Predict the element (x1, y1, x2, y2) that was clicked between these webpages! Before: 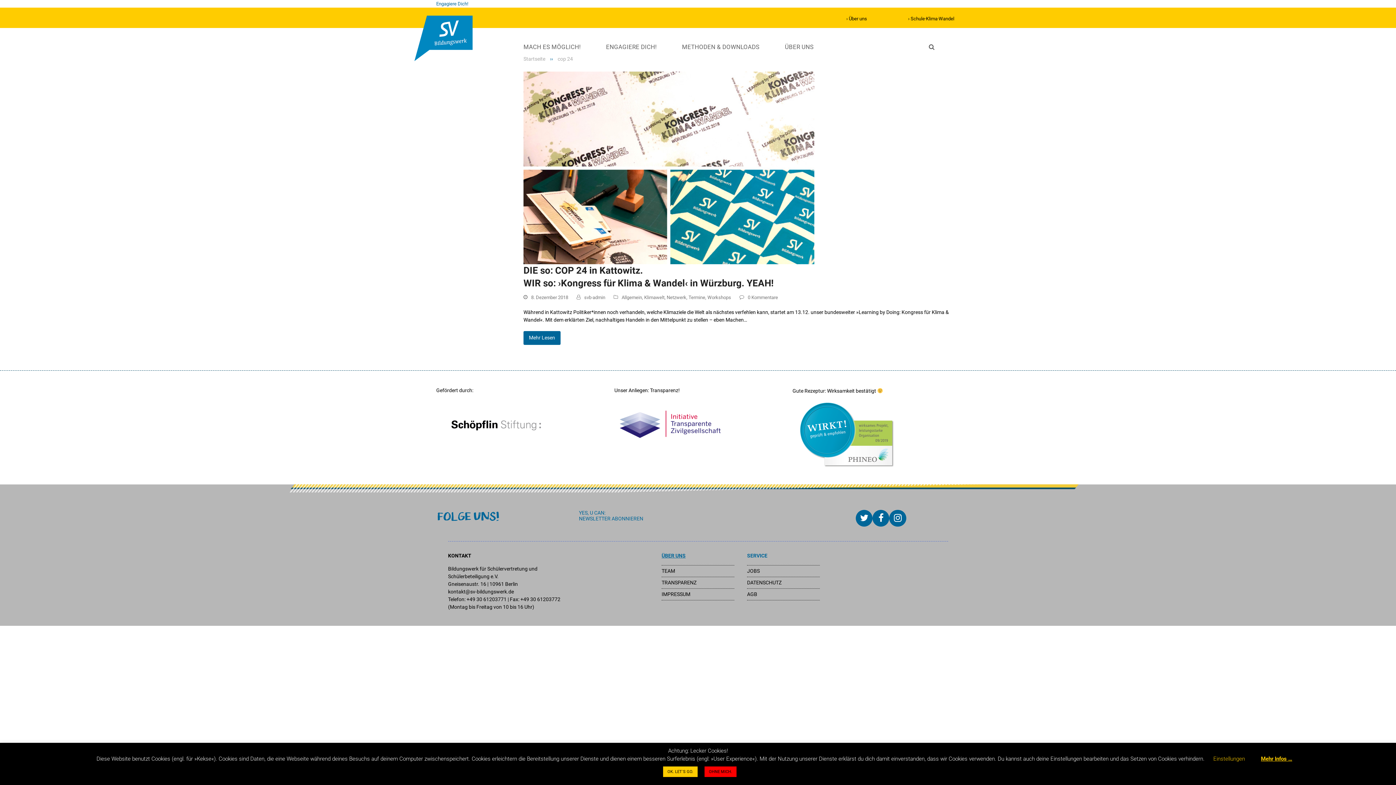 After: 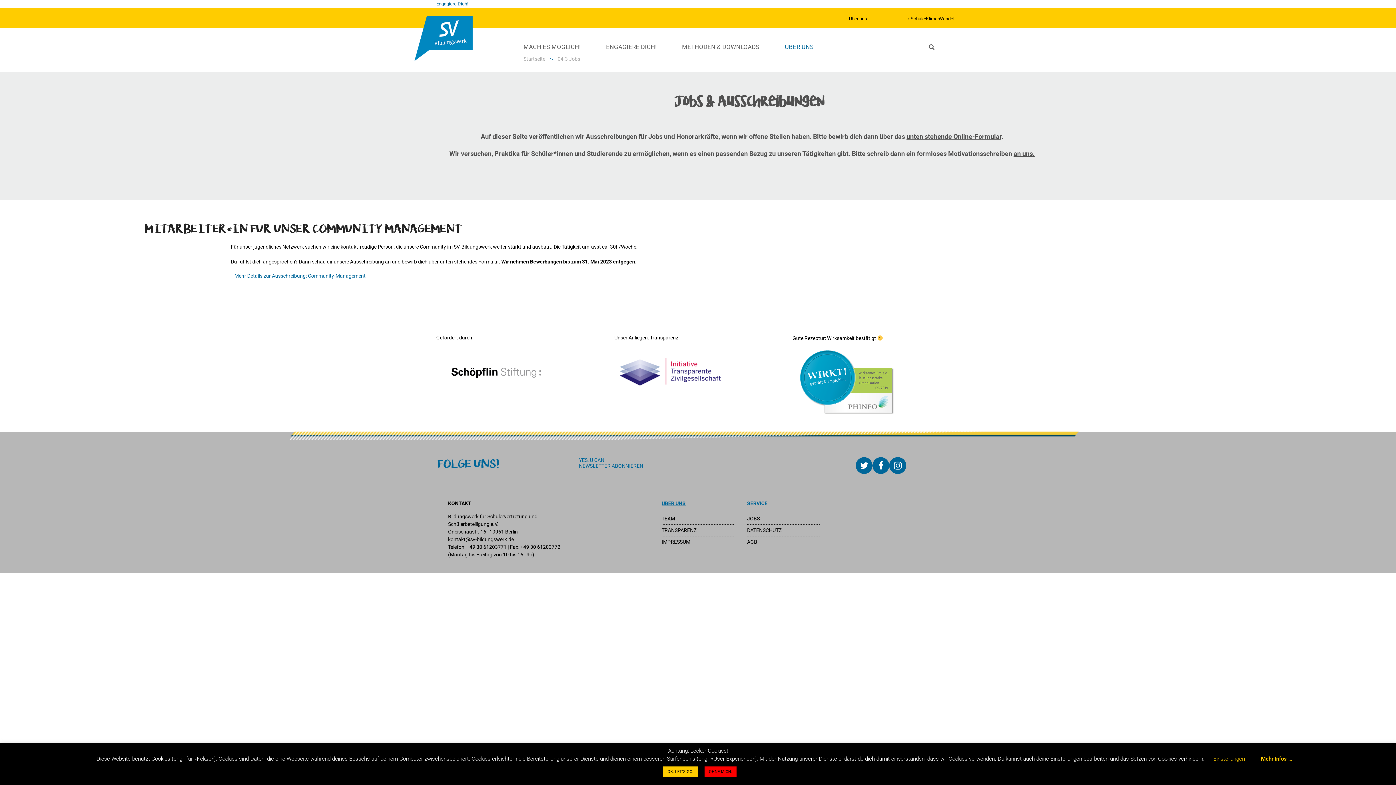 Action: label: JOBS bbox: (747, 568, 760, 574)